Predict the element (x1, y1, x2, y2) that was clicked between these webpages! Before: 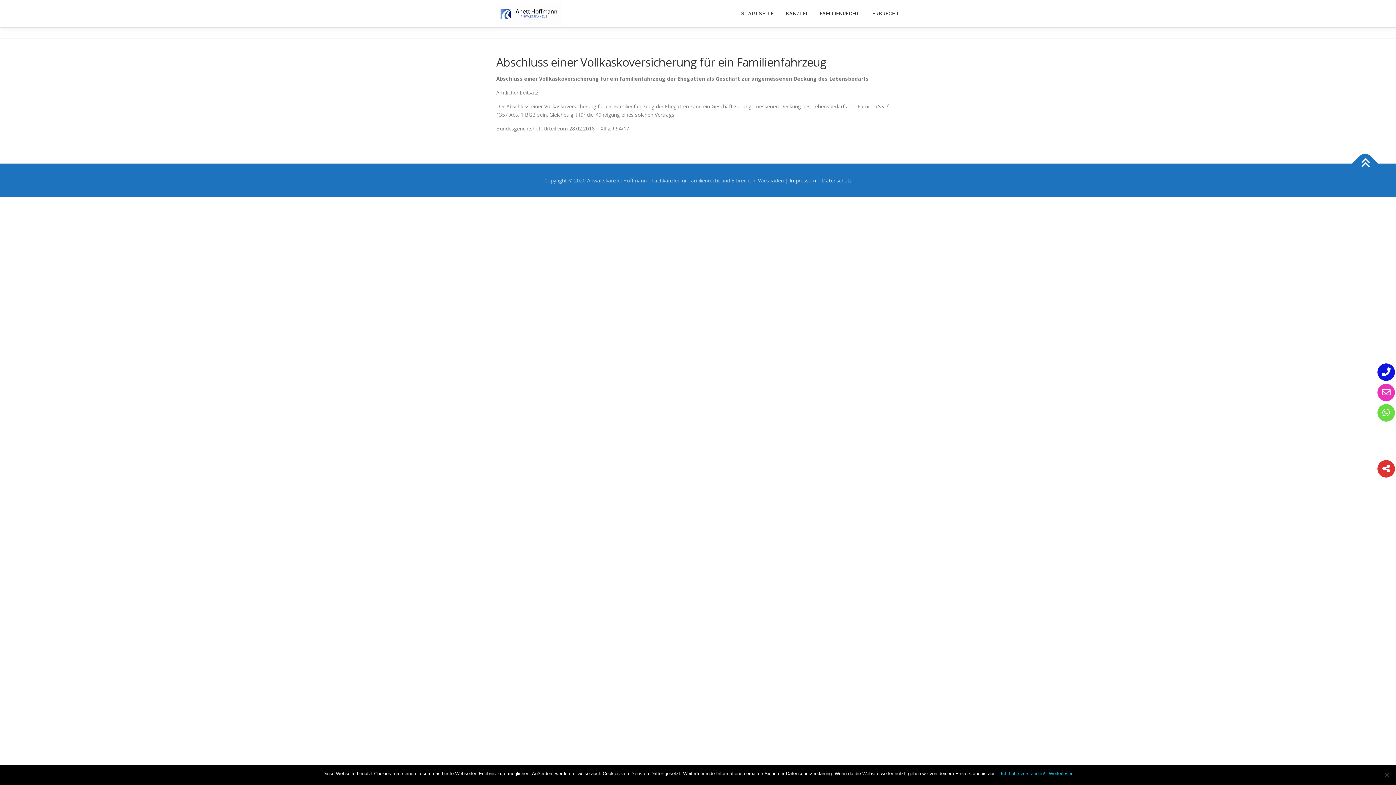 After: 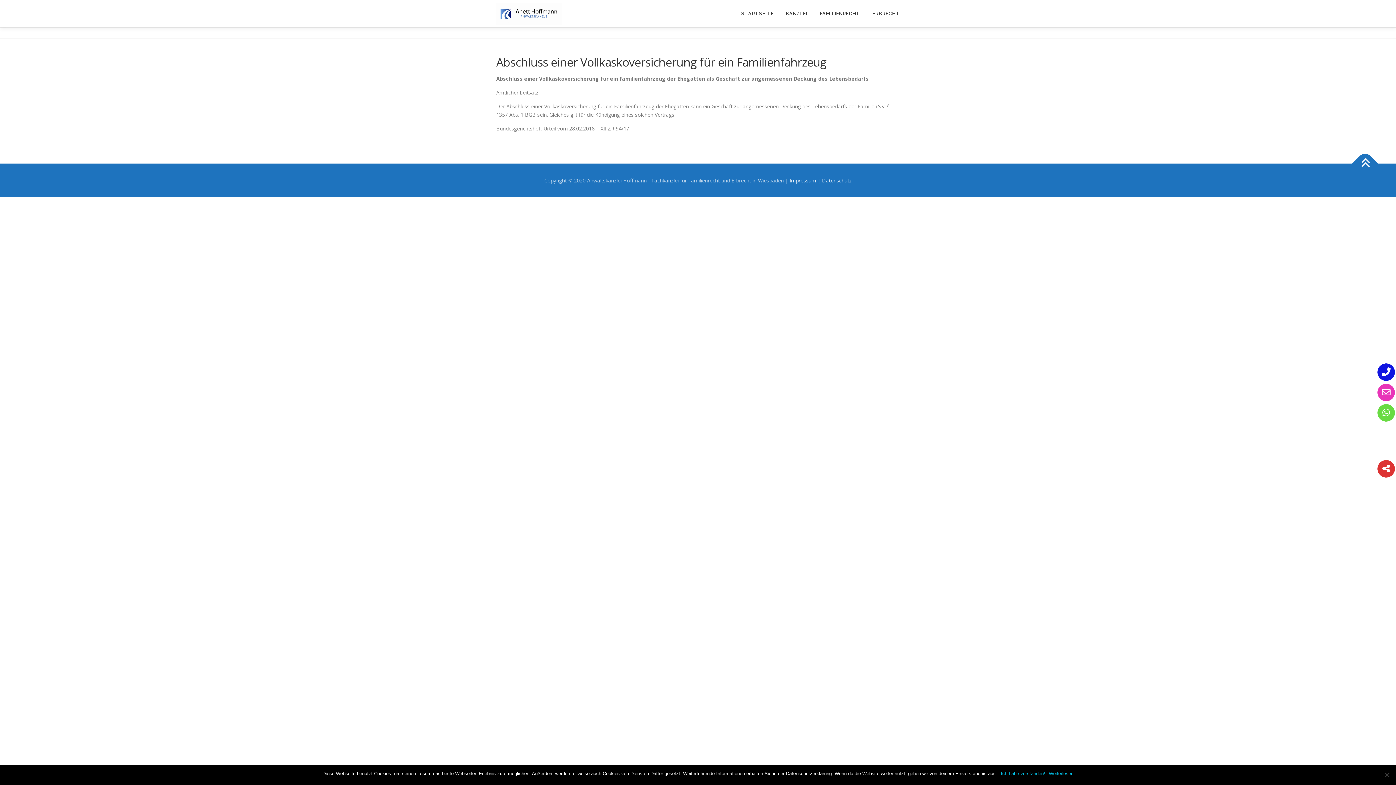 Action: label: Datenschutz bbox: (822, 177, 852, 184)